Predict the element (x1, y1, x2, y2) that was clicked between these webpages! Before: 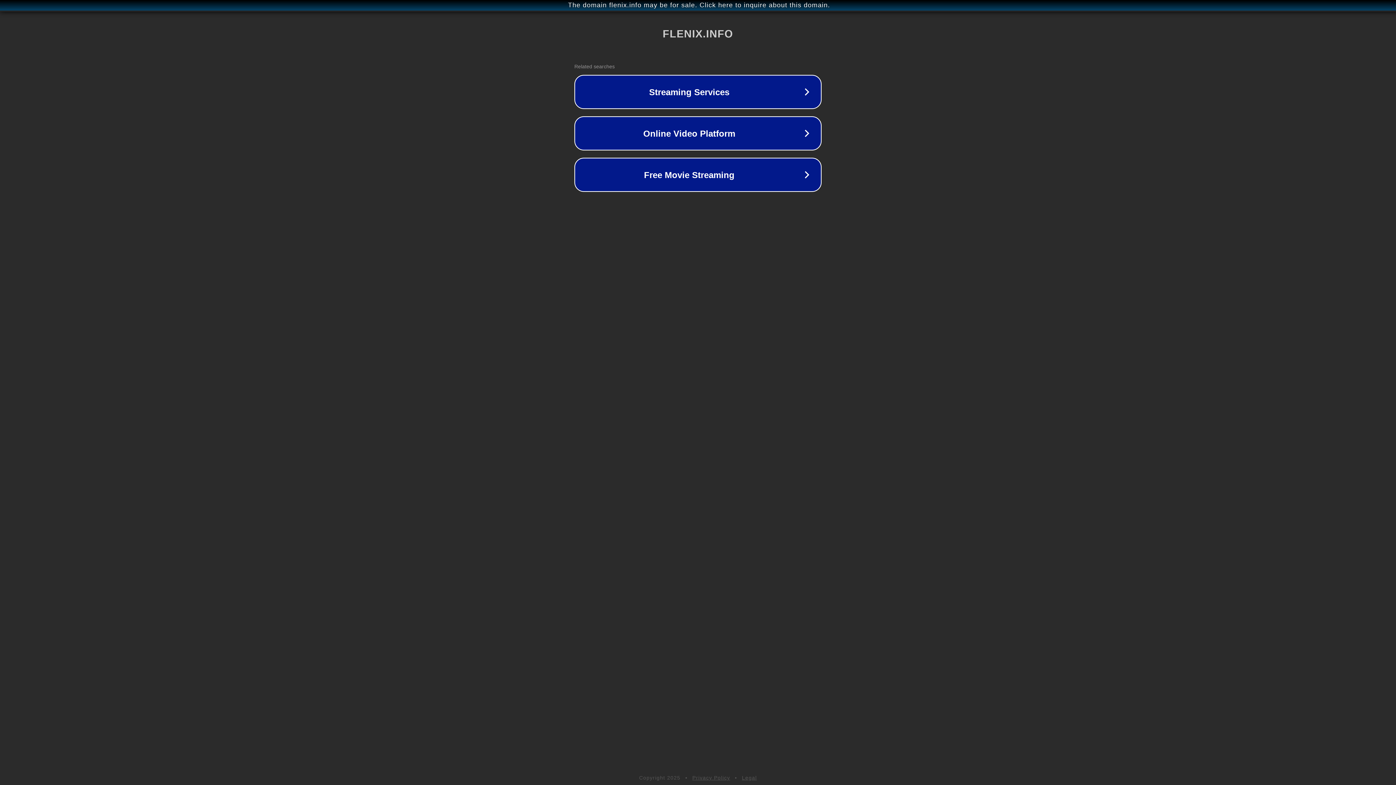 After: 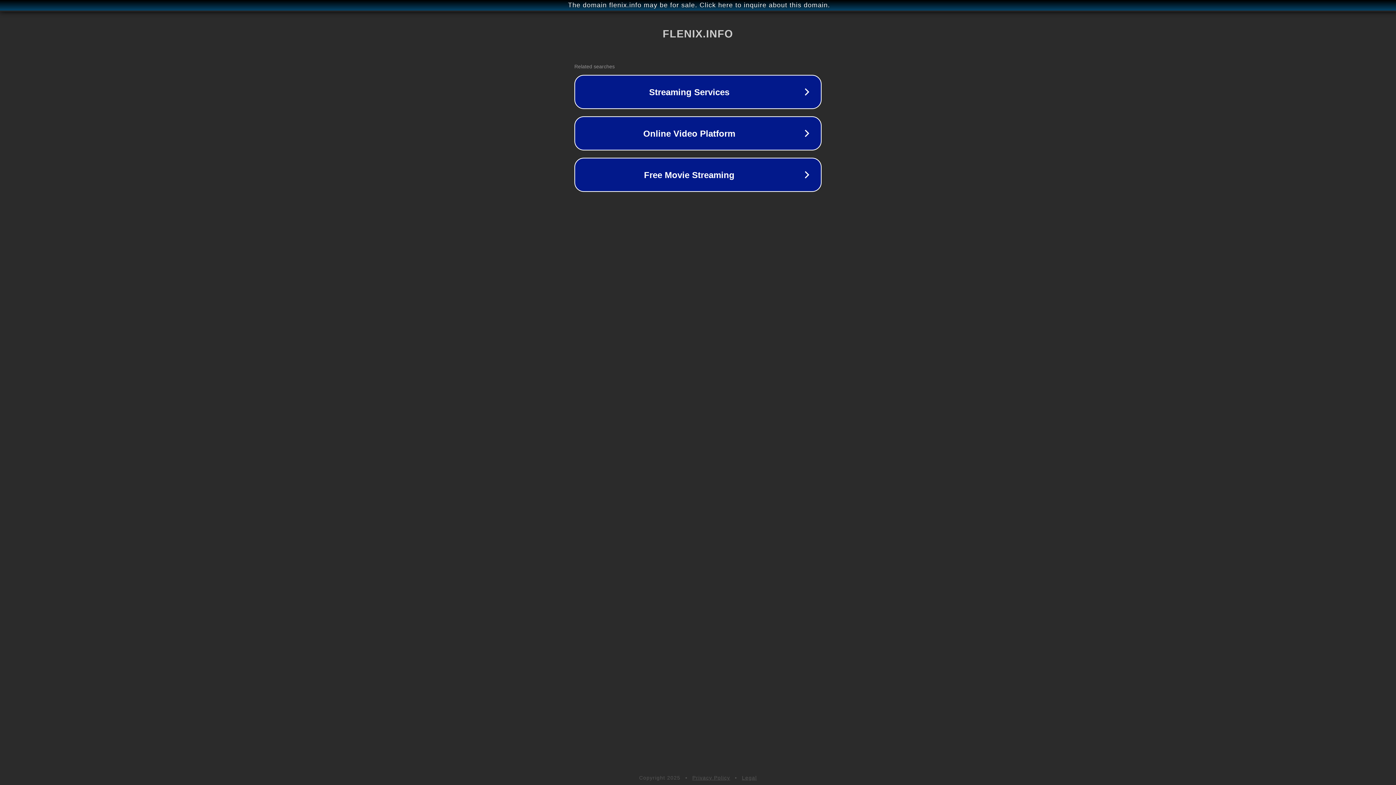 Action: label: Privacy Policy bbox: (692, 775, 730, 781)